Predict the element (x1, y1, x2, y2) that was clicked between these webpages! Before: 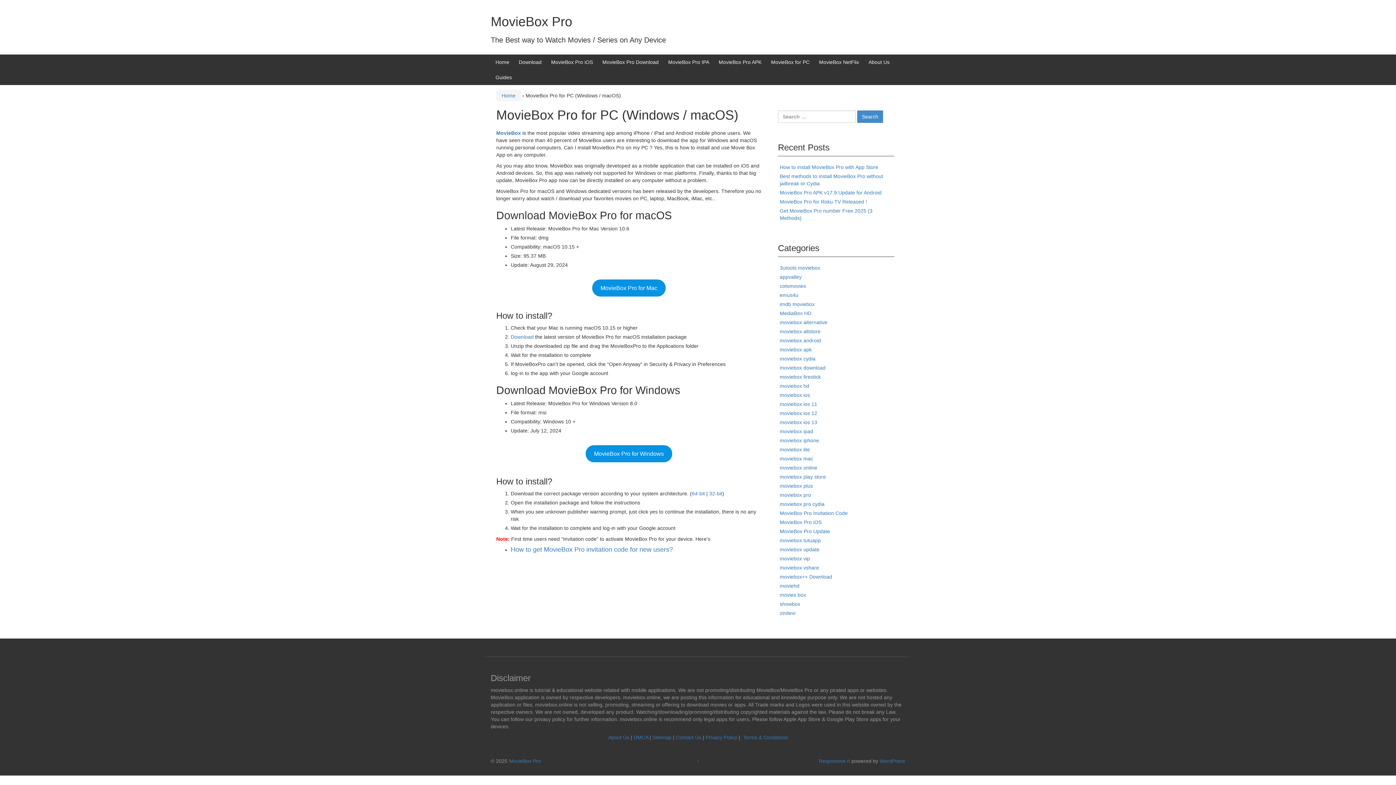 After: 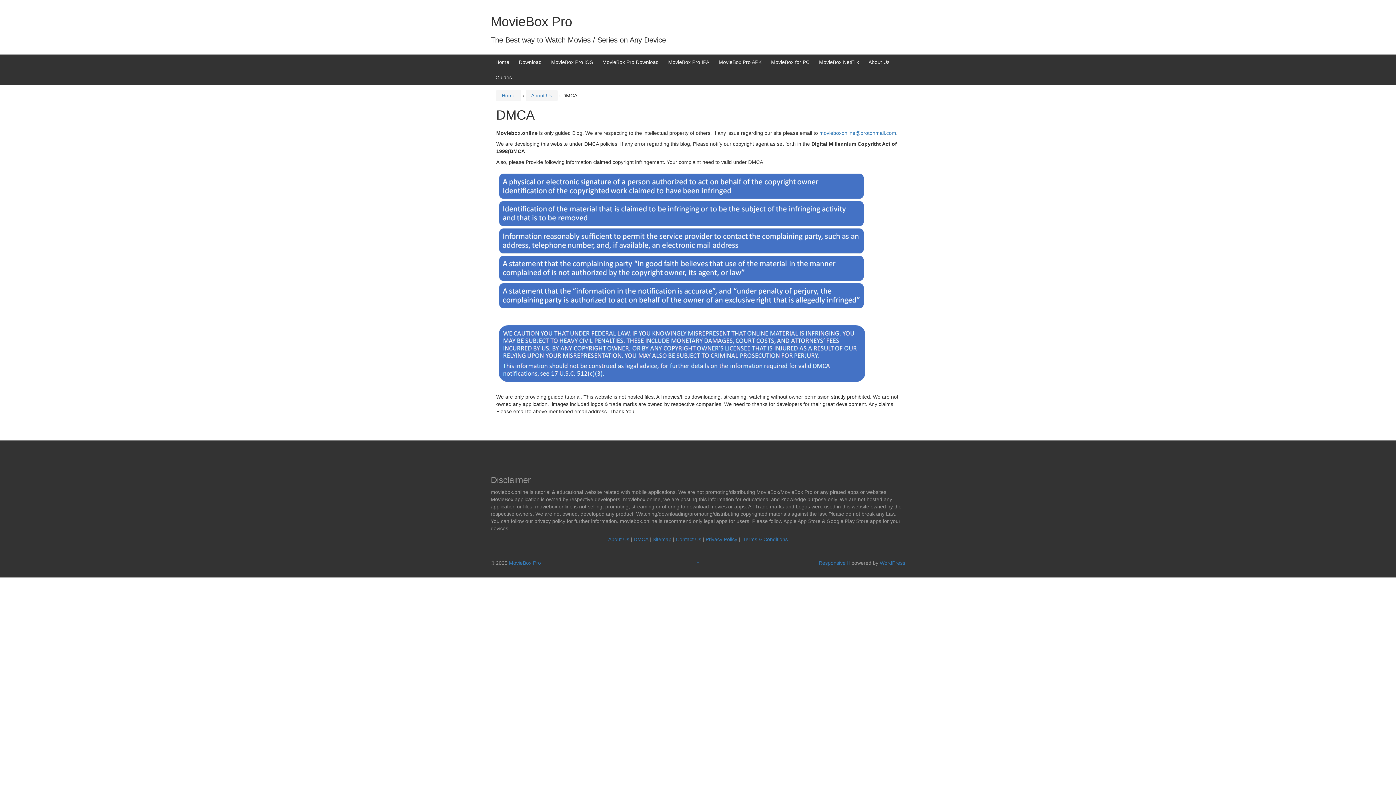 Action: bbox: (633, 734, 648, 740) label: DMCA